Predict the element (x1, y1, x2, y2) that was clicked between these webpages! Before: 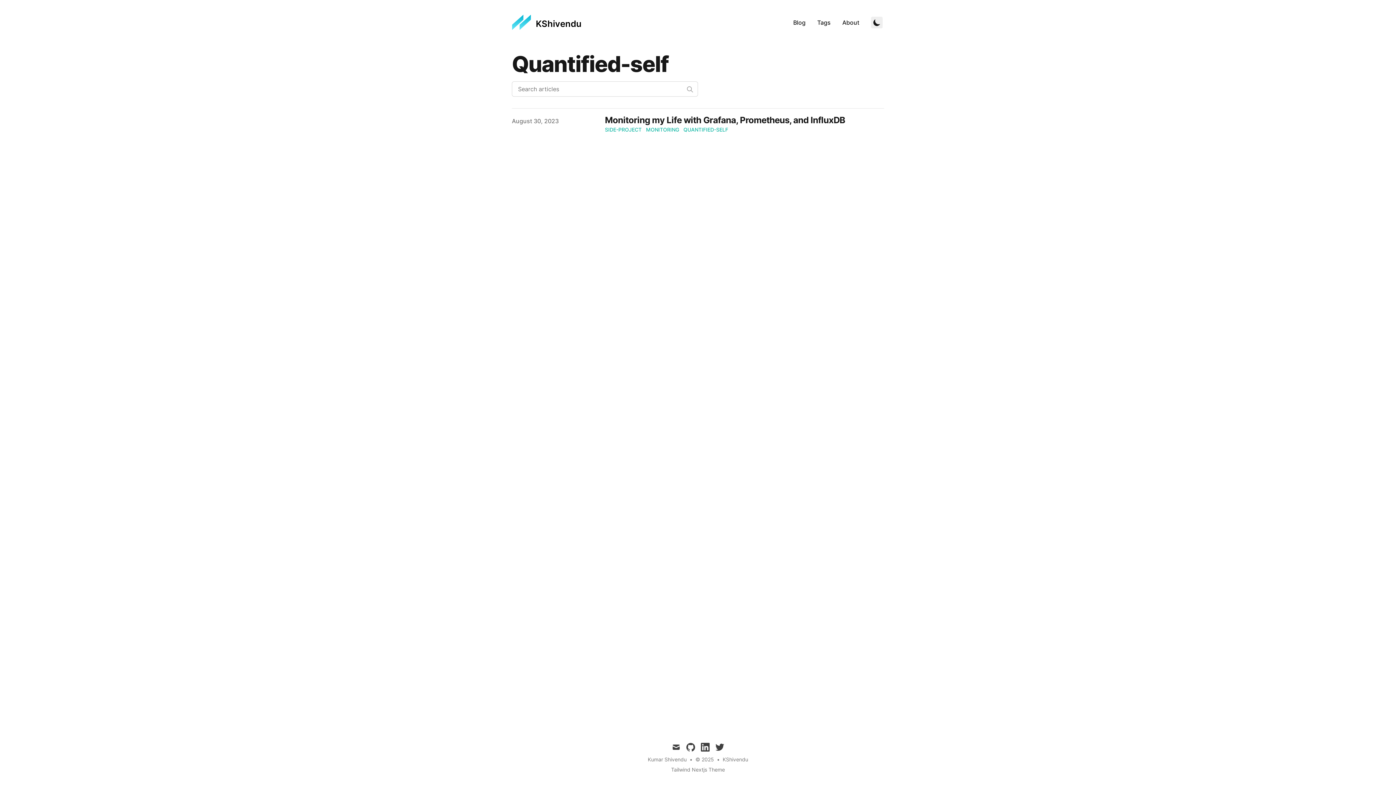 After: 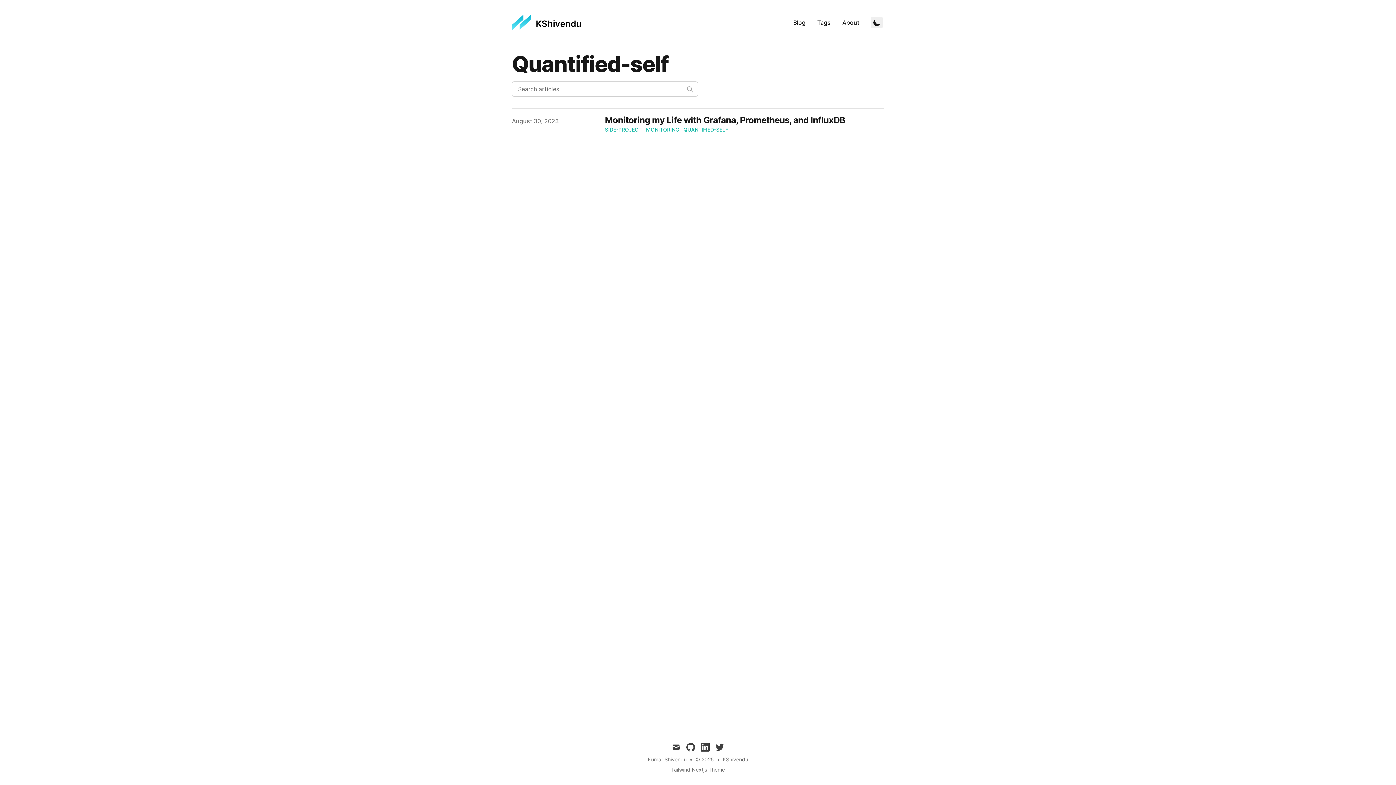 Action: label: Tailwind Nextjs Theme bbox: (671, 766, 725, 773)